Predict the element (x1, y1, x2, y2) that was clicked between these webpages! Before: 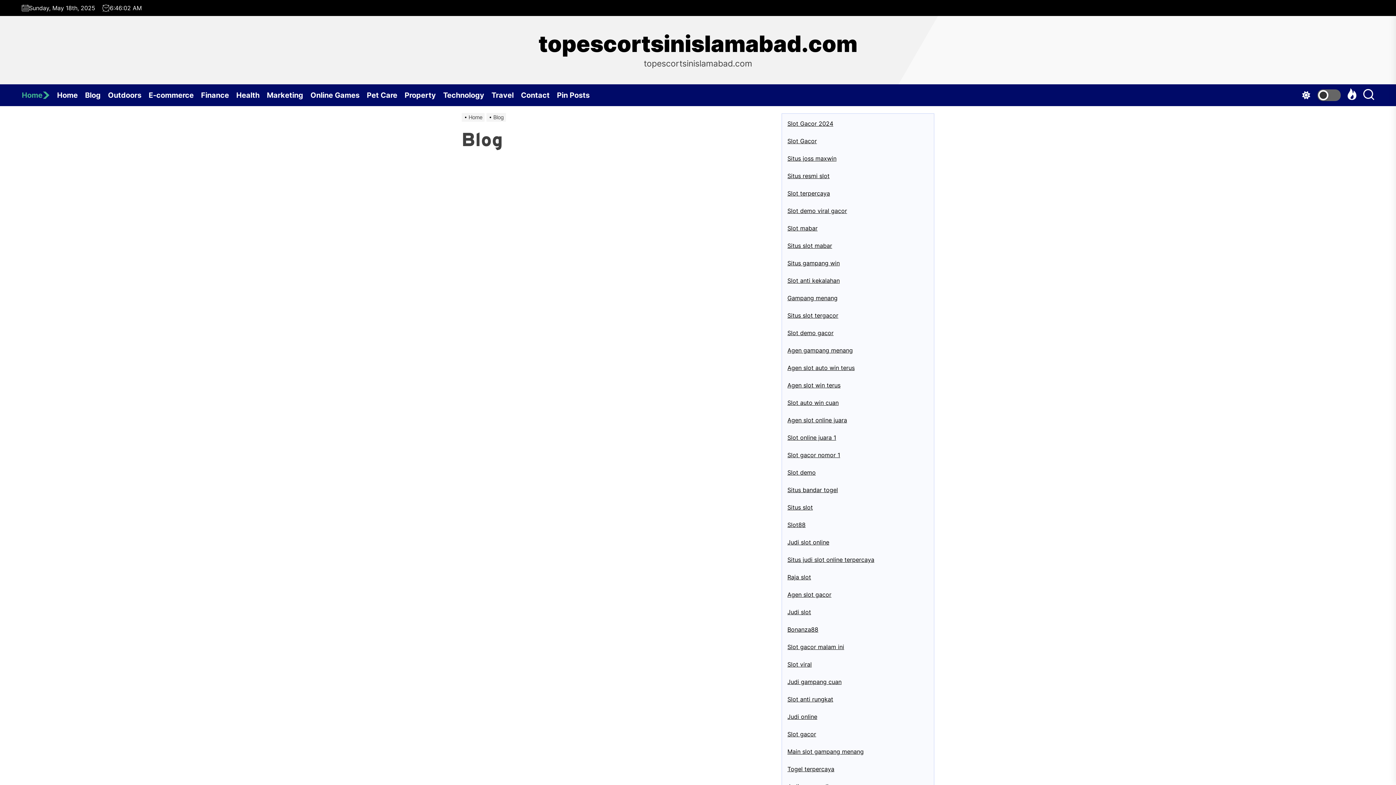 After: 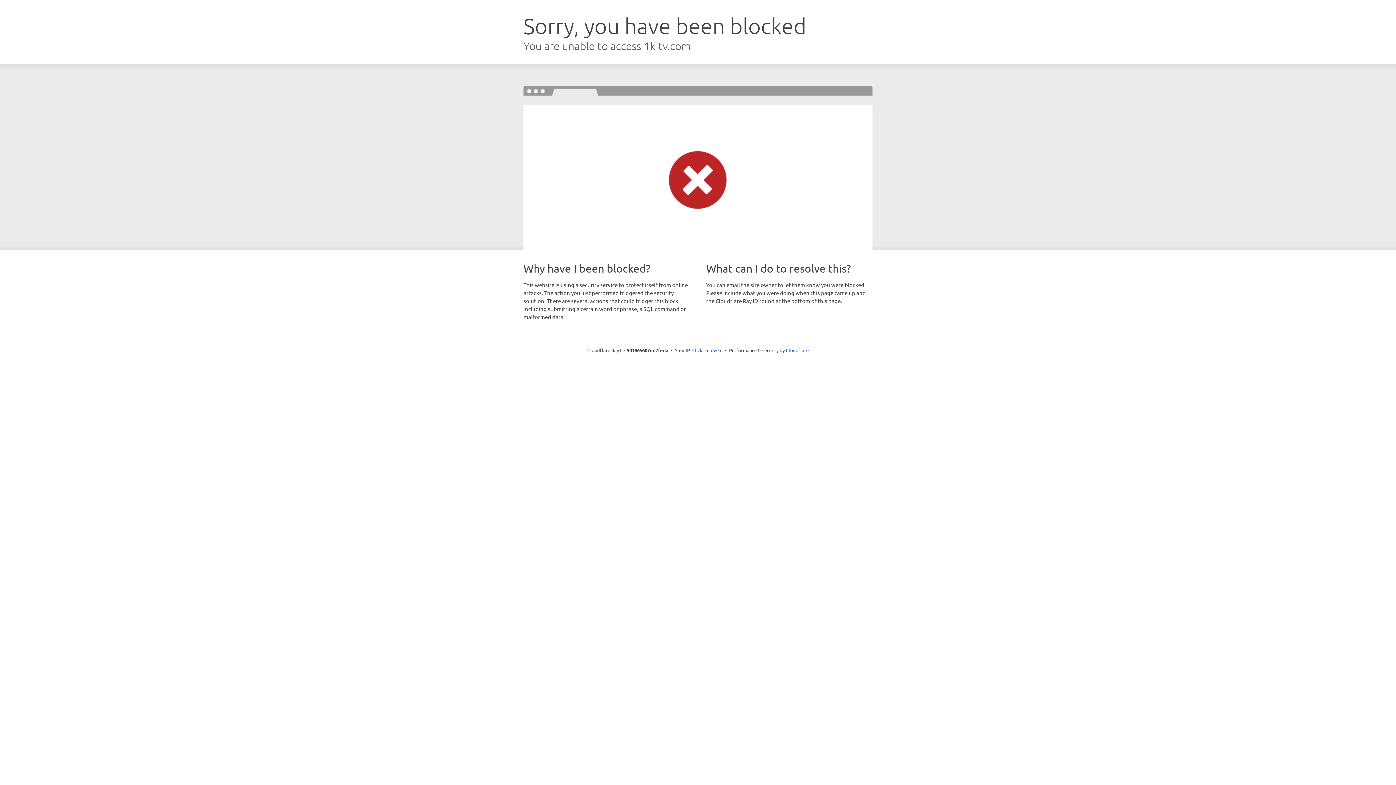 Action: label: Slot auto win cuan bbox: (787, 399, 838, 406)